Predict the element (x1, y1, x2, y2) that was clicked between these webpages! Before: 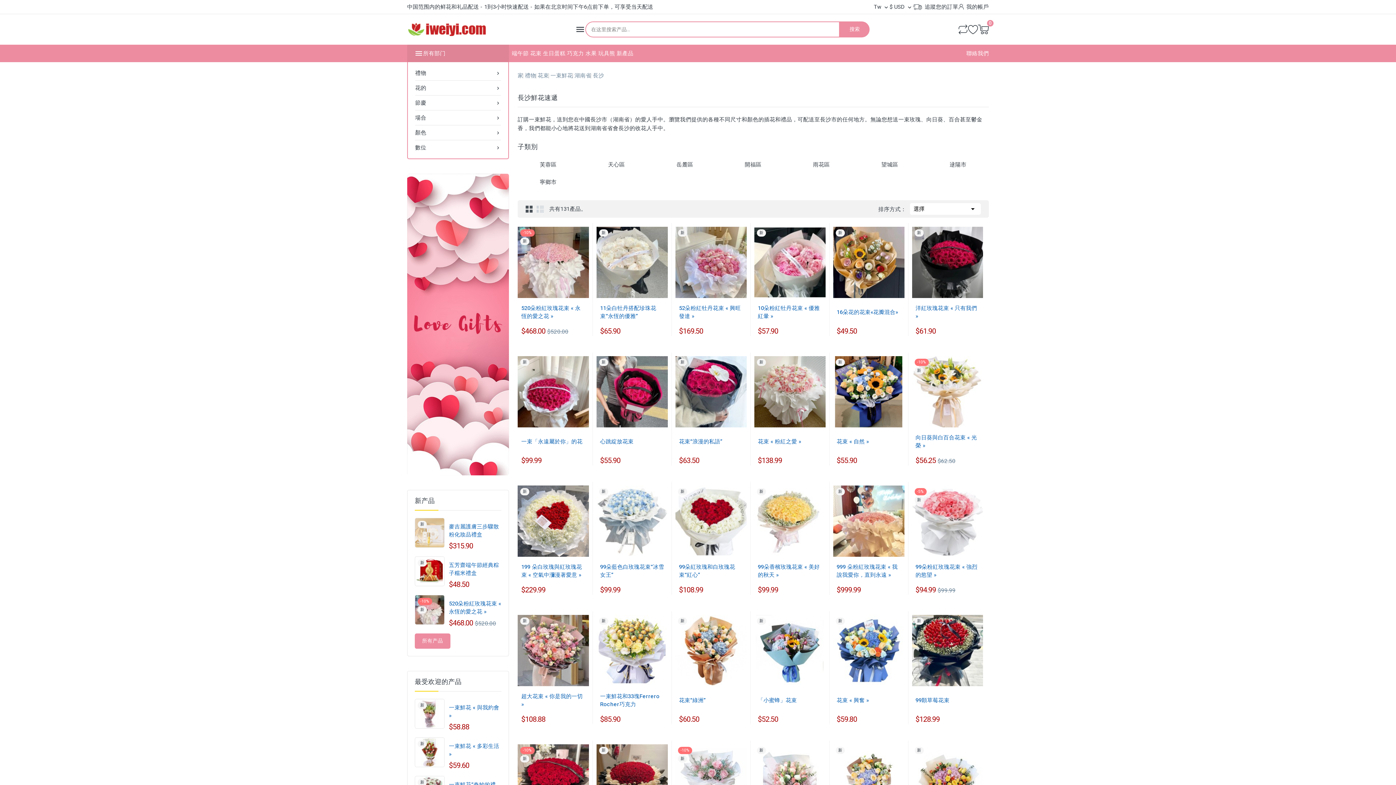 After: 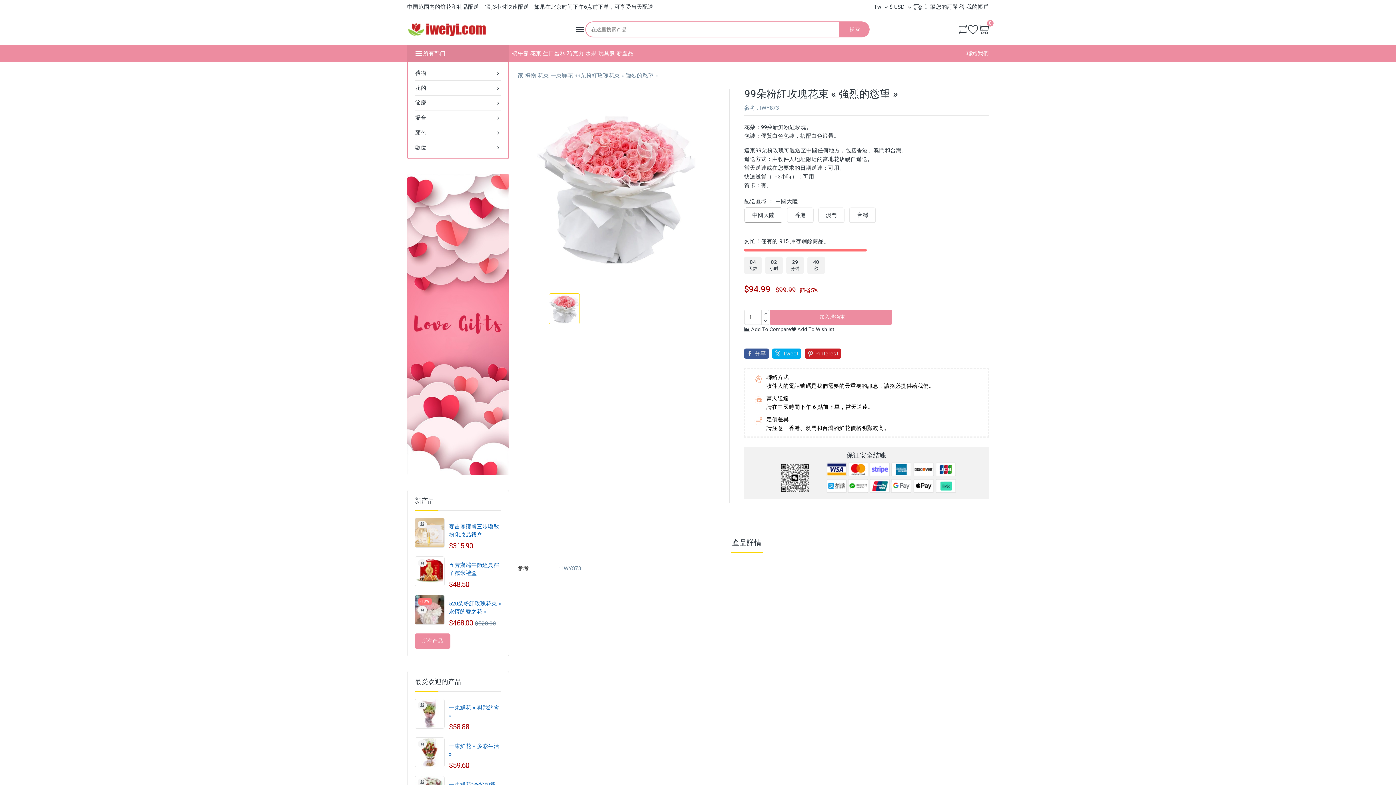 Action: bbox: (912, 485, 983, 557)